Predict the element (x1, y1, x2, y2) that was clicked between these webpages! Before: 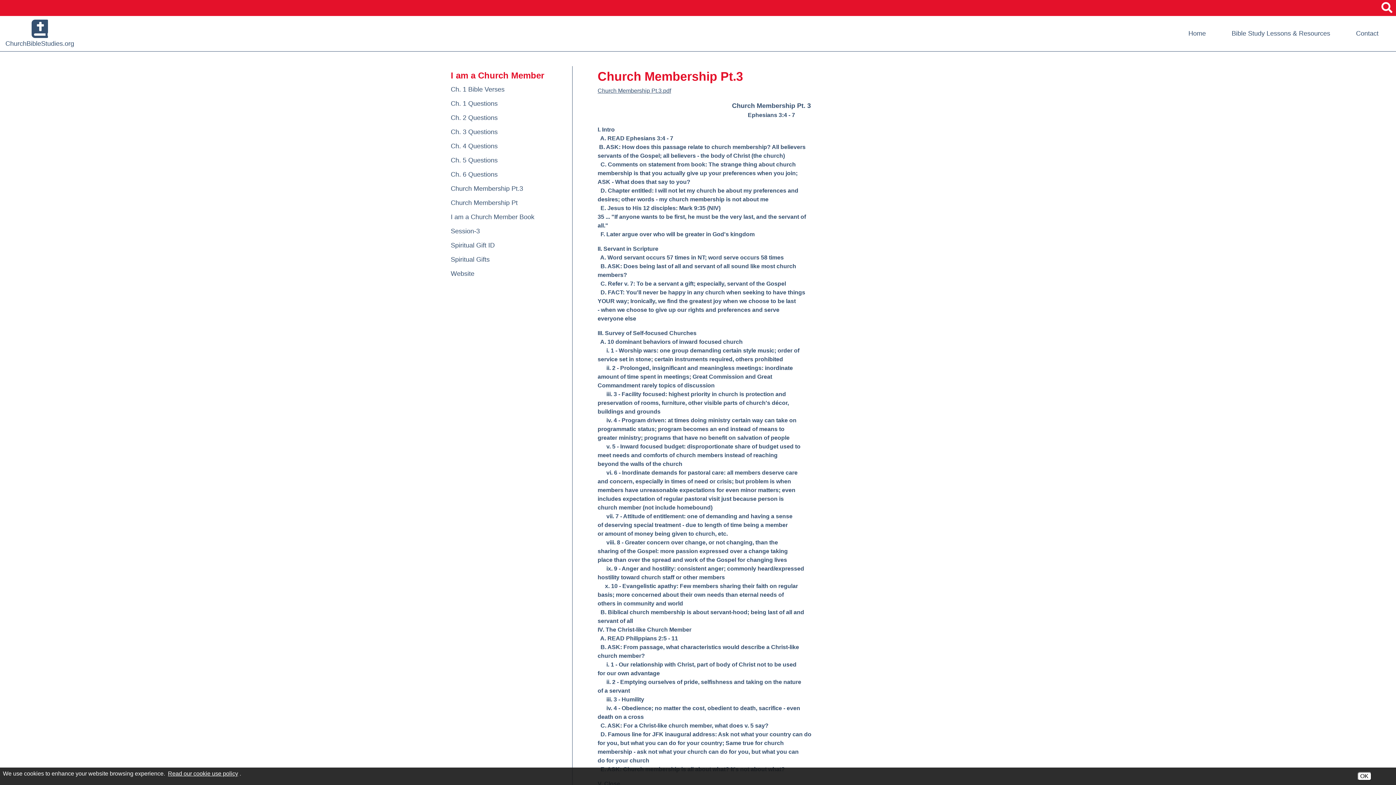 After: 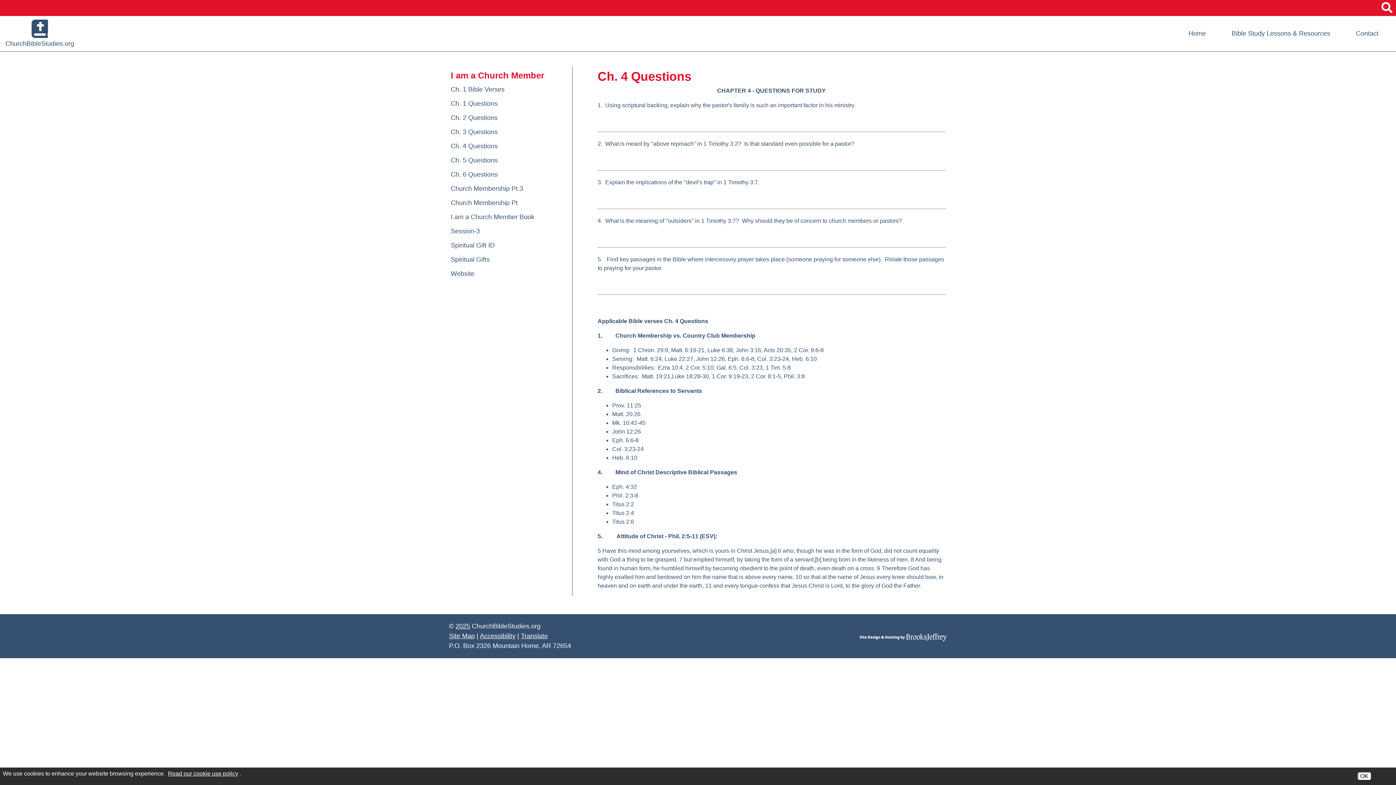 Action: label: Ch. 4 Questions bbox: (447, 139, 565, 153)